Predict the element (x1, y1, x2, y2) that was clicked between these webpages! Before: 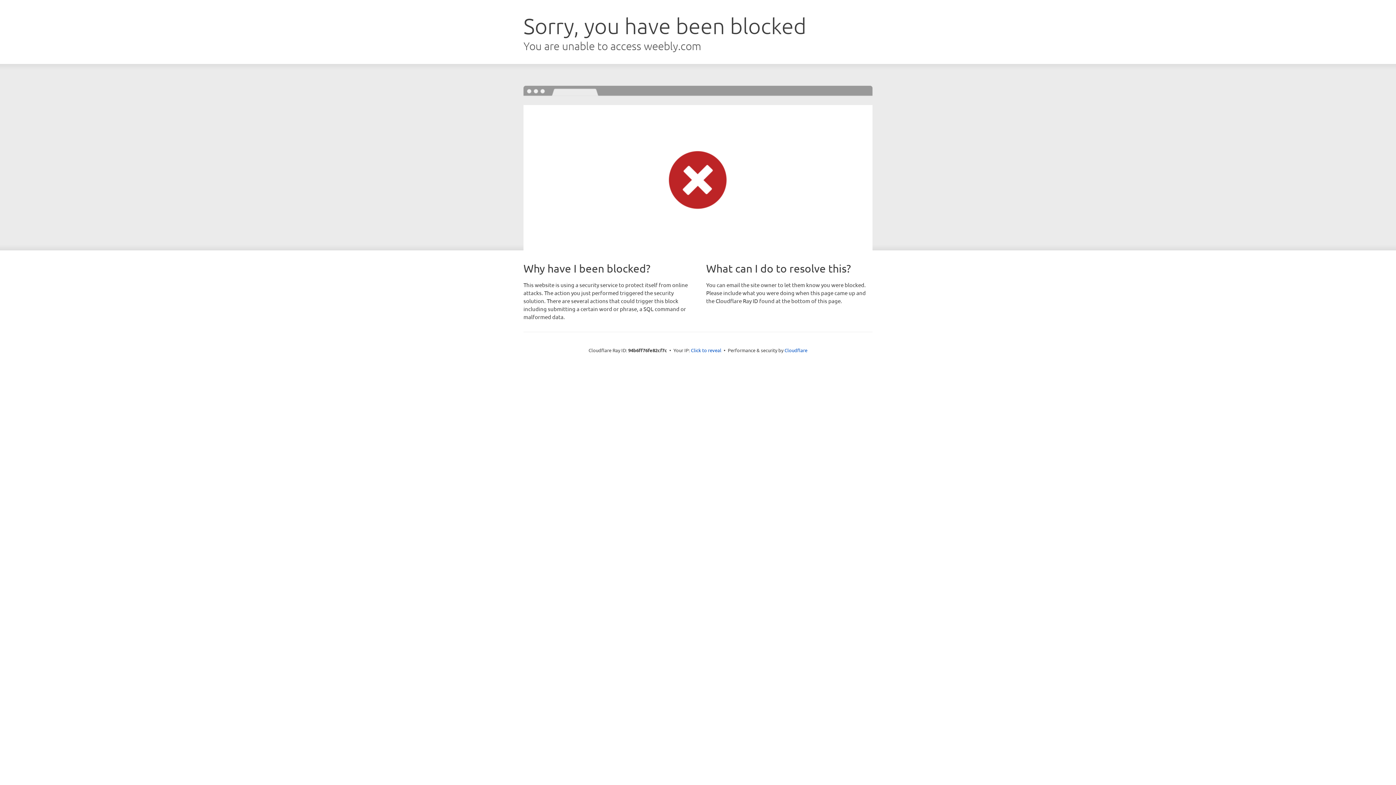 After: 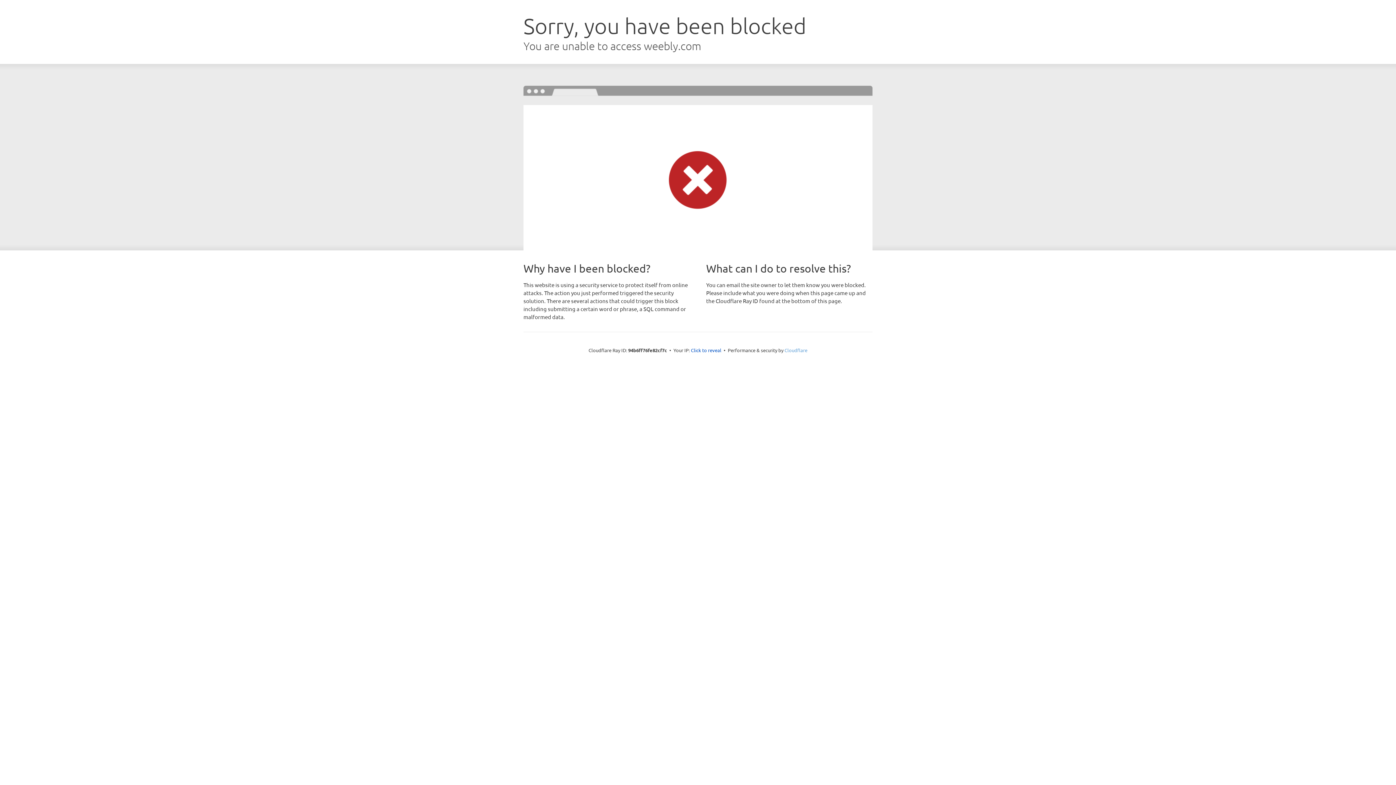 Action: label: Cloudflare bbox: (784, 347, 807, 353)